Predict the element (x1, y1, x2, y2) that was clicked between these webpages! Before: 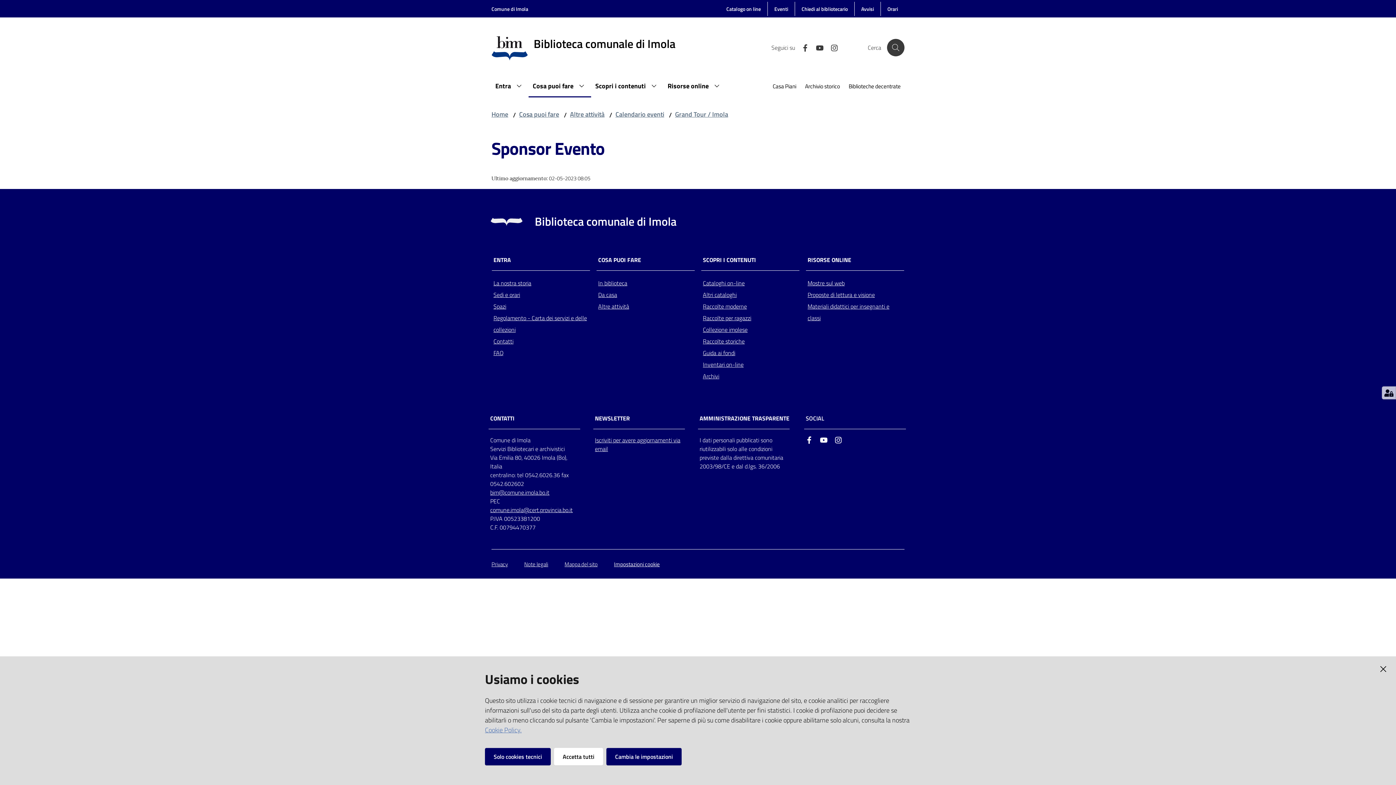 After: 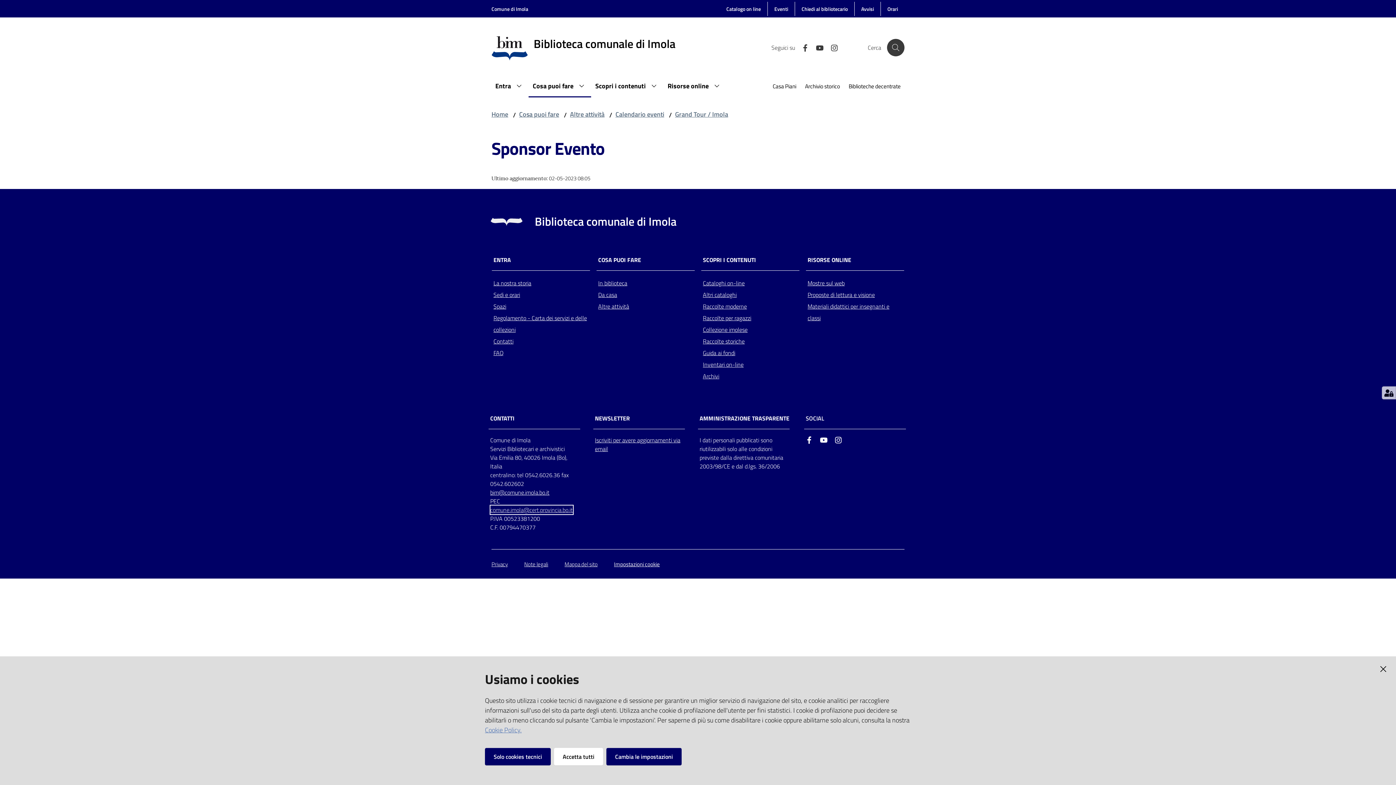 Action: bbox: (490, 505, 572, 514) label: comune.imola@cert.provincia.bo.it